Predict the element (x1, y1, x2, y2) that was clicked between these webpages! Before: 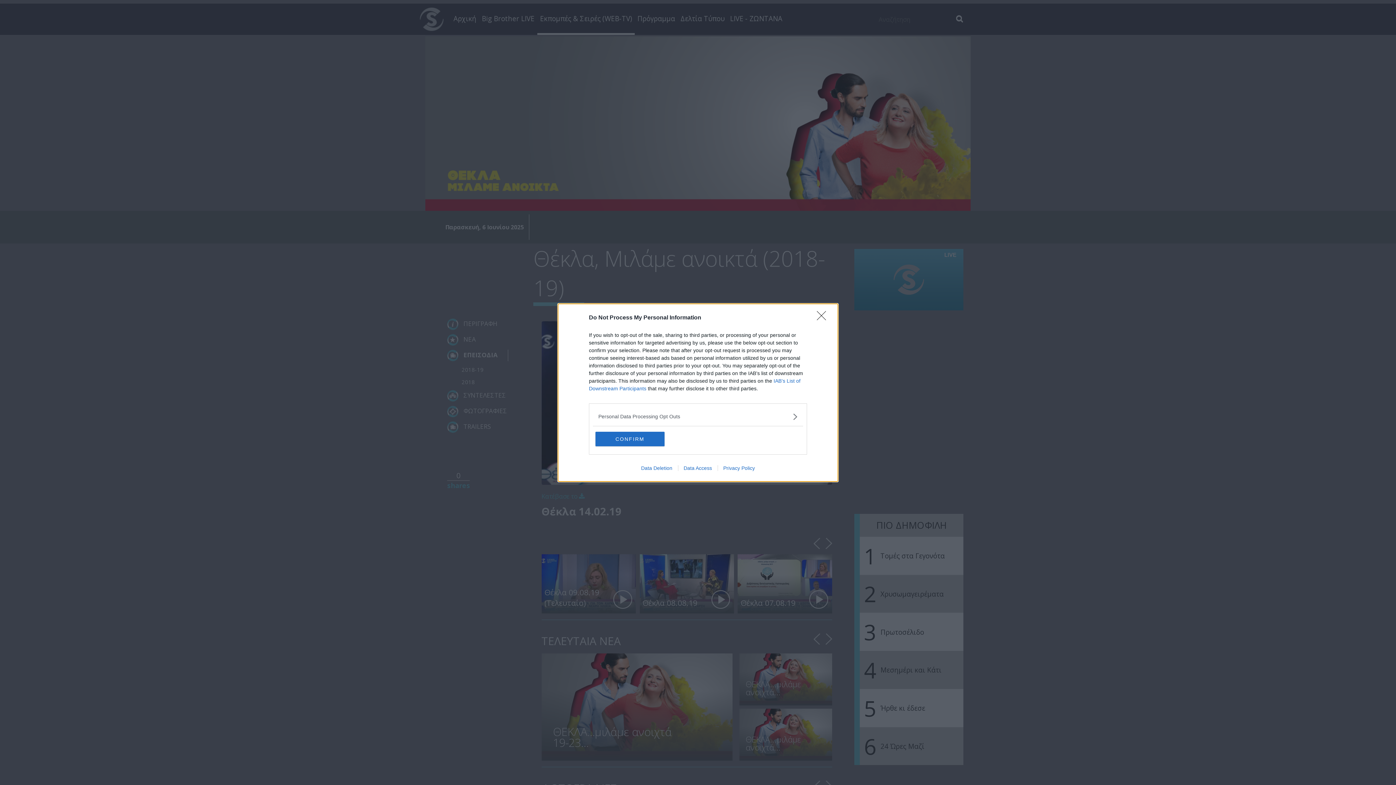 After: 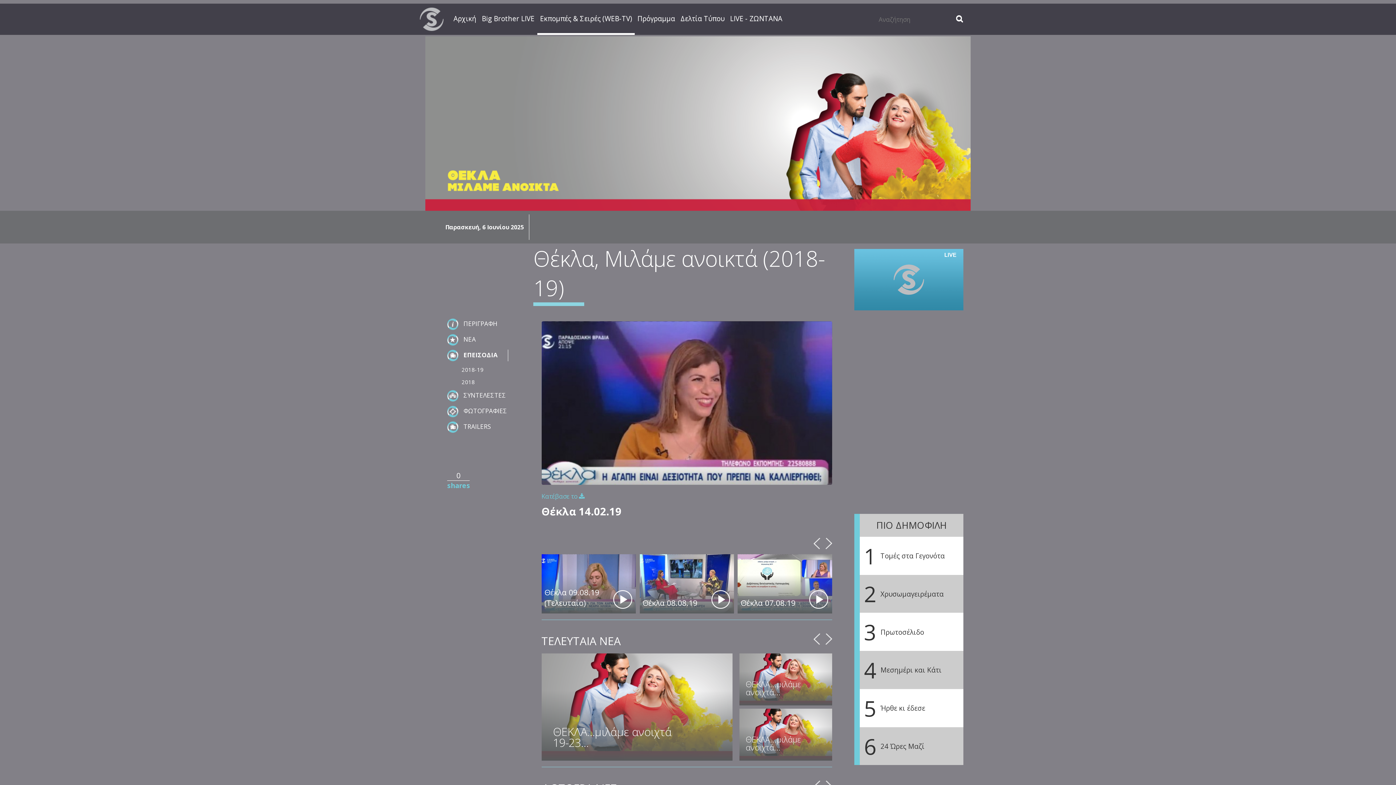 Action: label: CONFIRM bbox: (595, 431, 664, 446)